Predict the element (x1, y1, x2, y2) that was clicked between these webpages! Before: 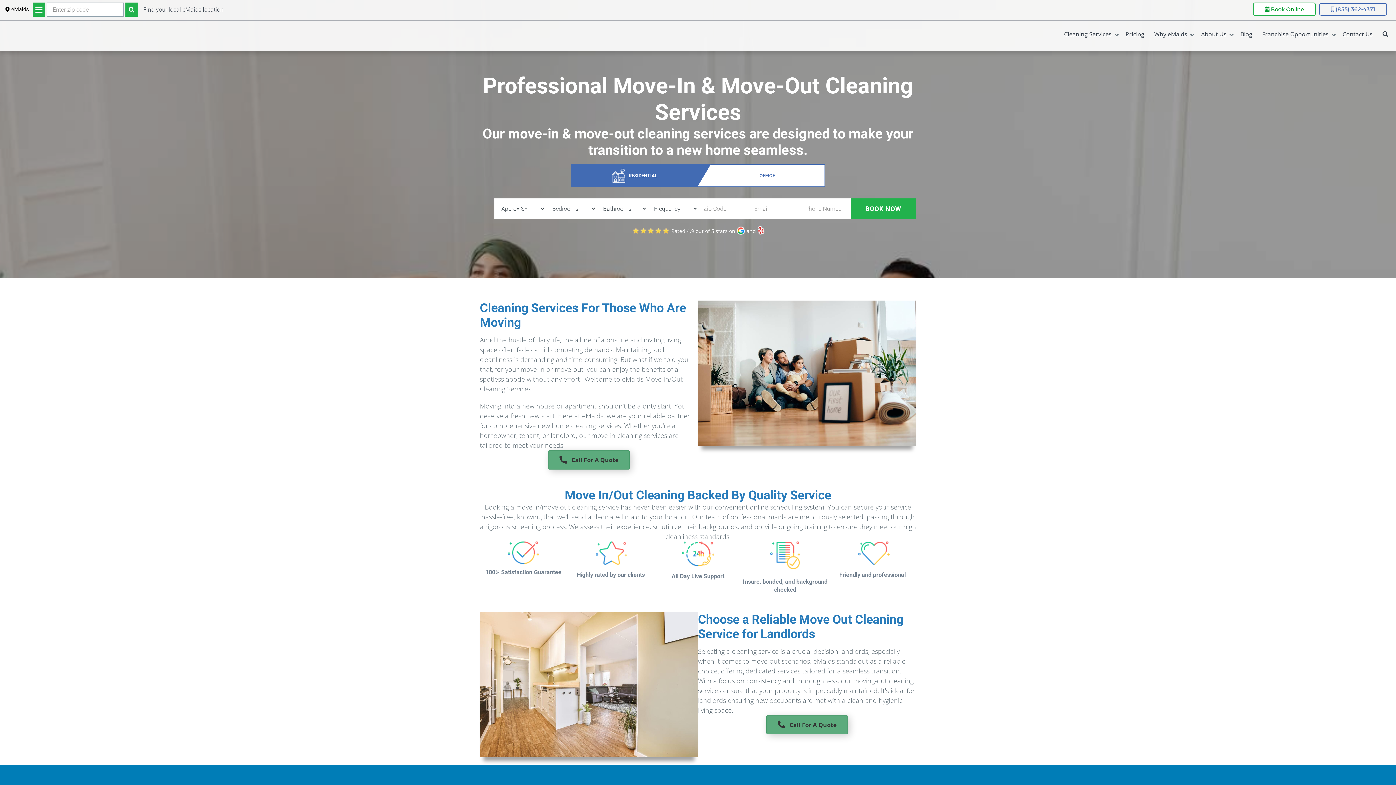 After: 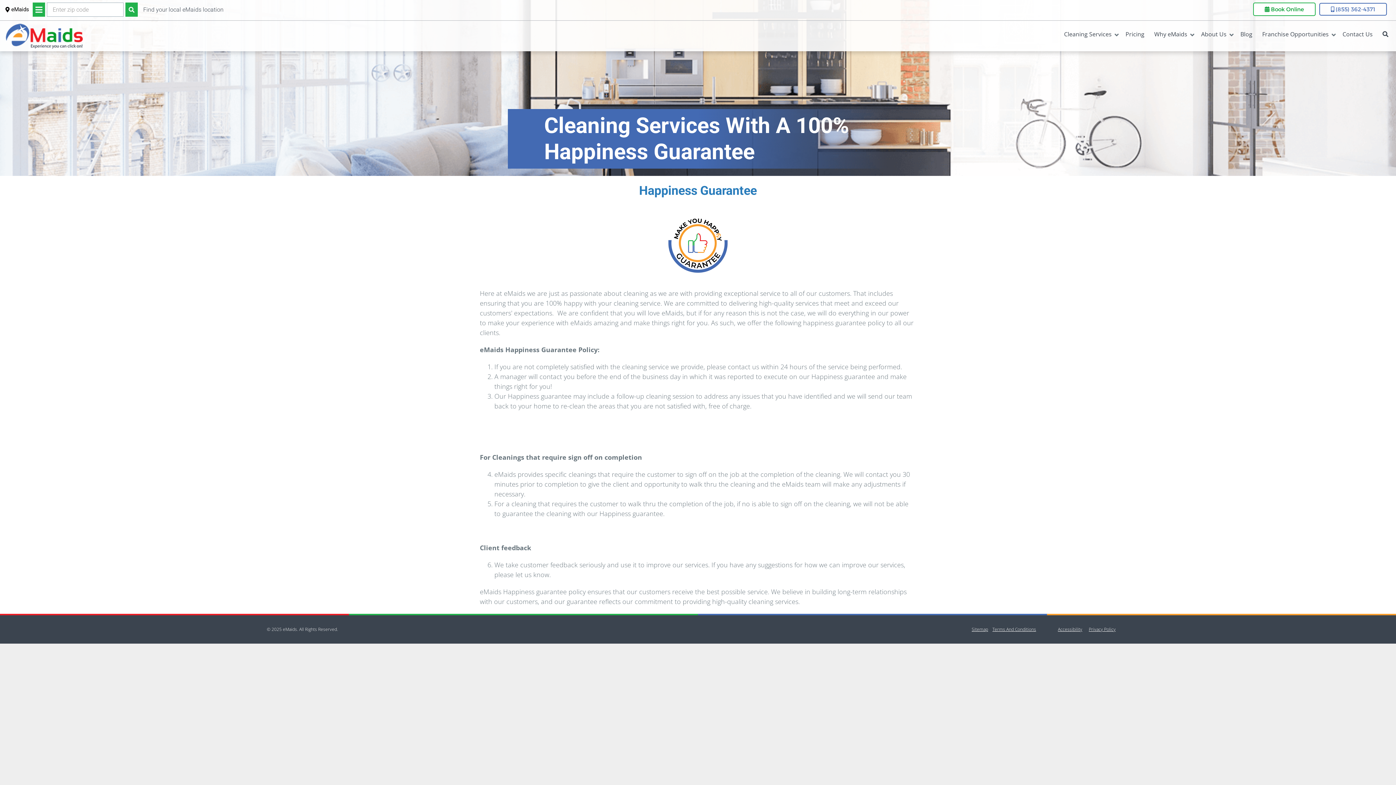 Action: bbox: (480, 541, 567, 564)